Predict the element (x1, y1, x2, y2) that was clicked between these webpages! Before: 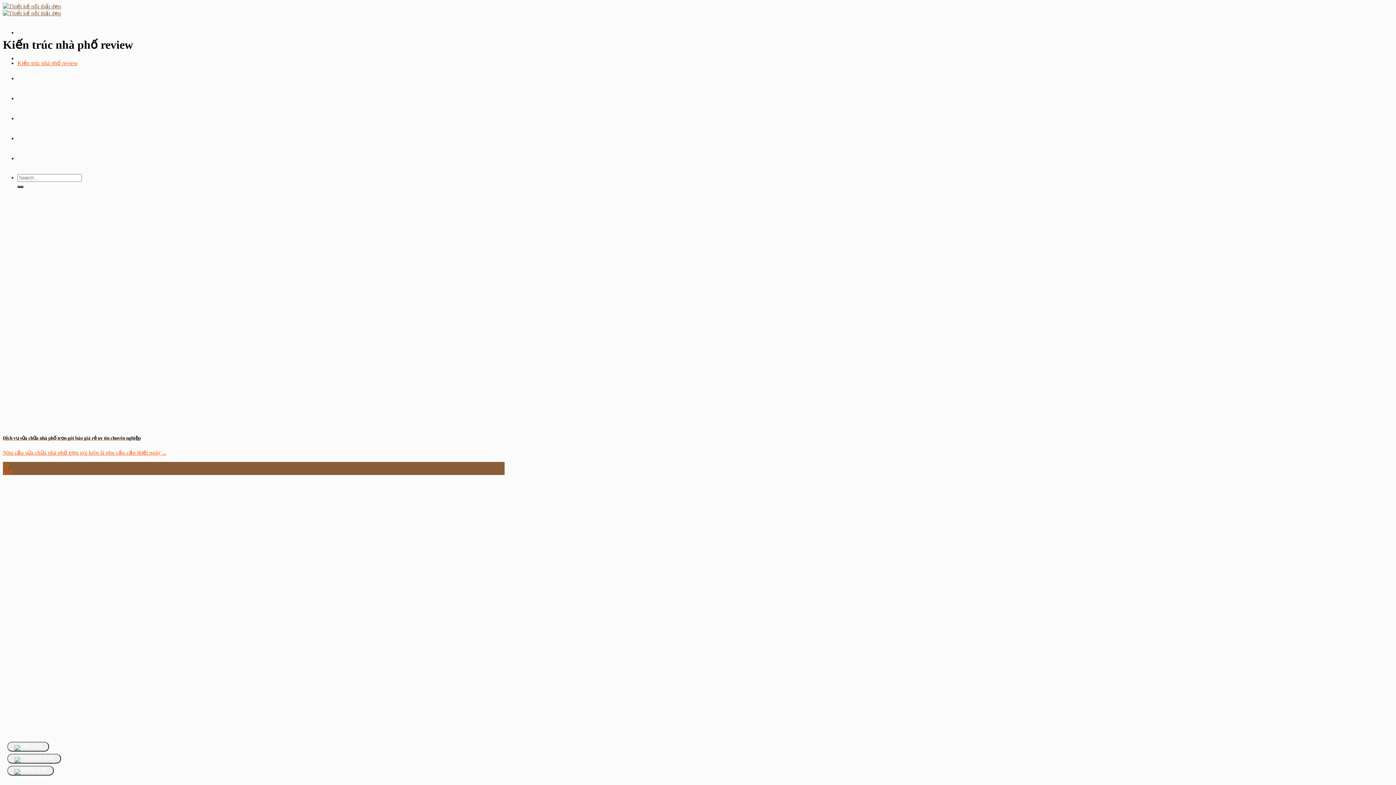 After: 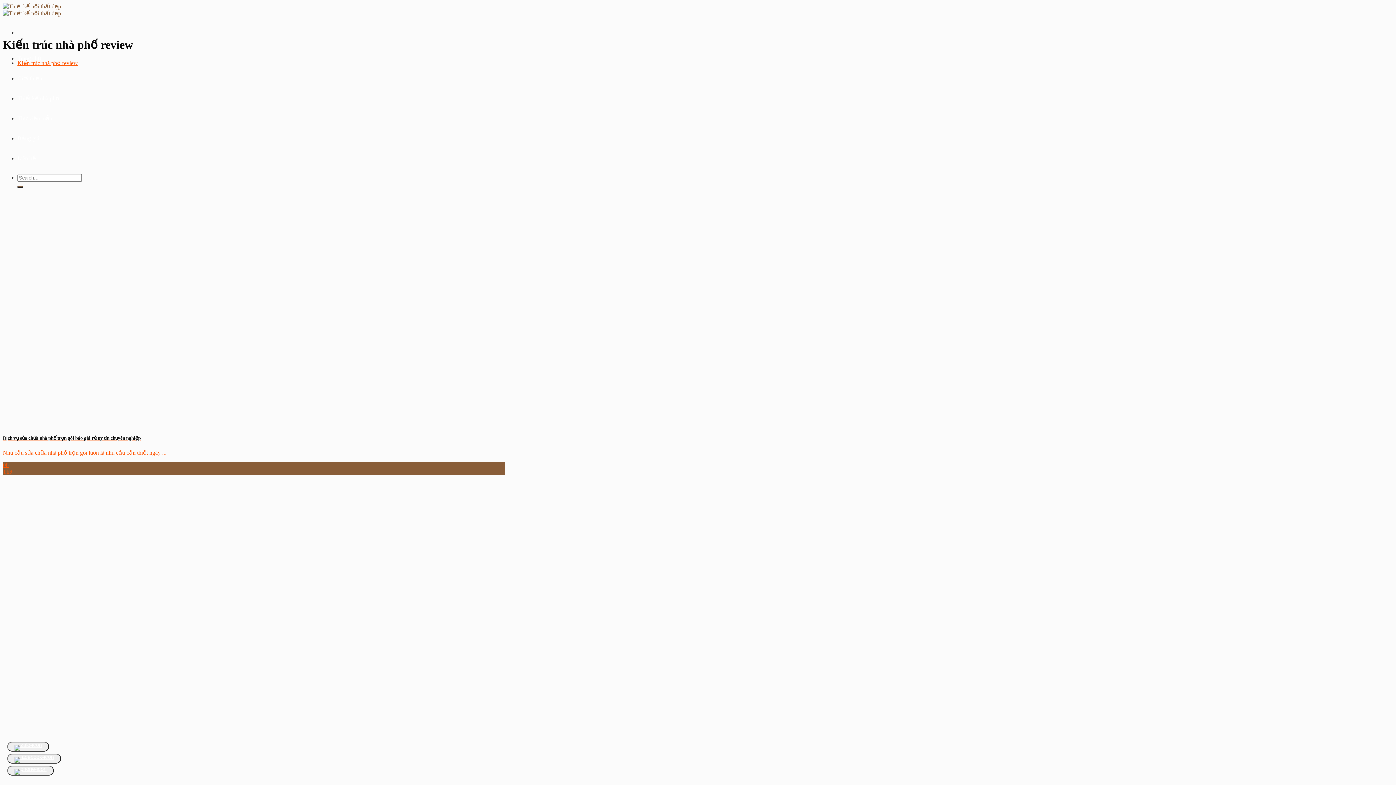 Action: bbox: (7, 742, 49, 752)